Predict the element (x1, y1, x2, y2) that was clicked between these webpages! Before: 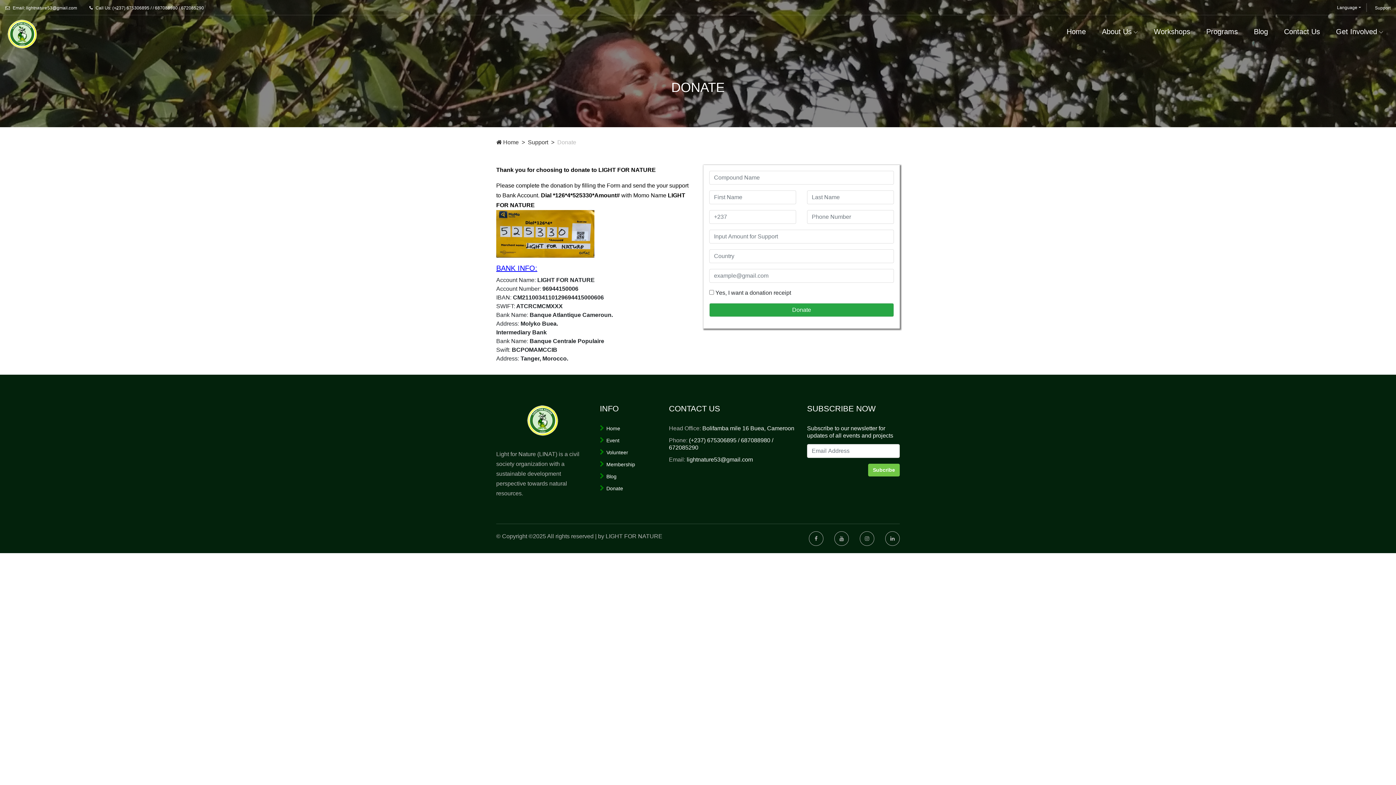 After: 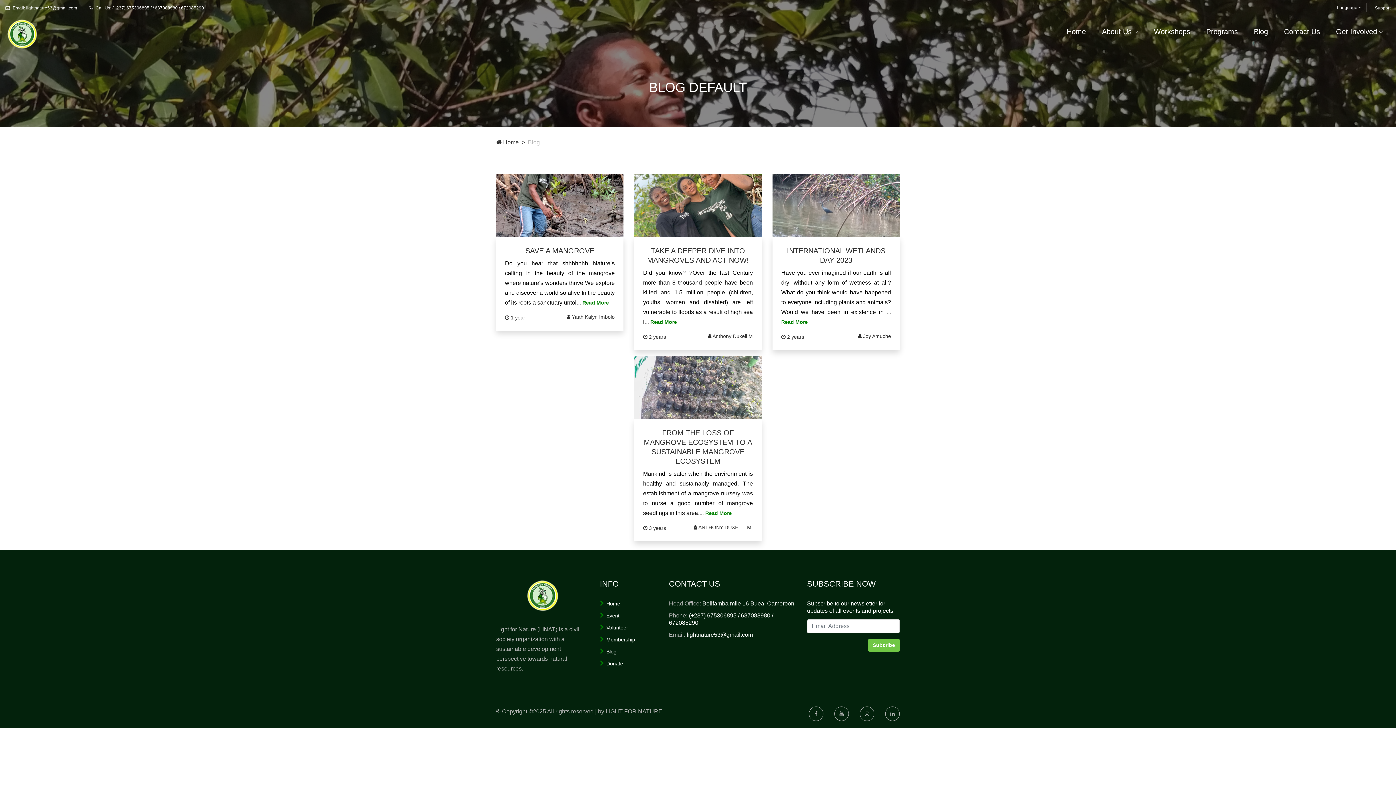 Action: label: Blog bbox: (1246, 25, 1275, 38)